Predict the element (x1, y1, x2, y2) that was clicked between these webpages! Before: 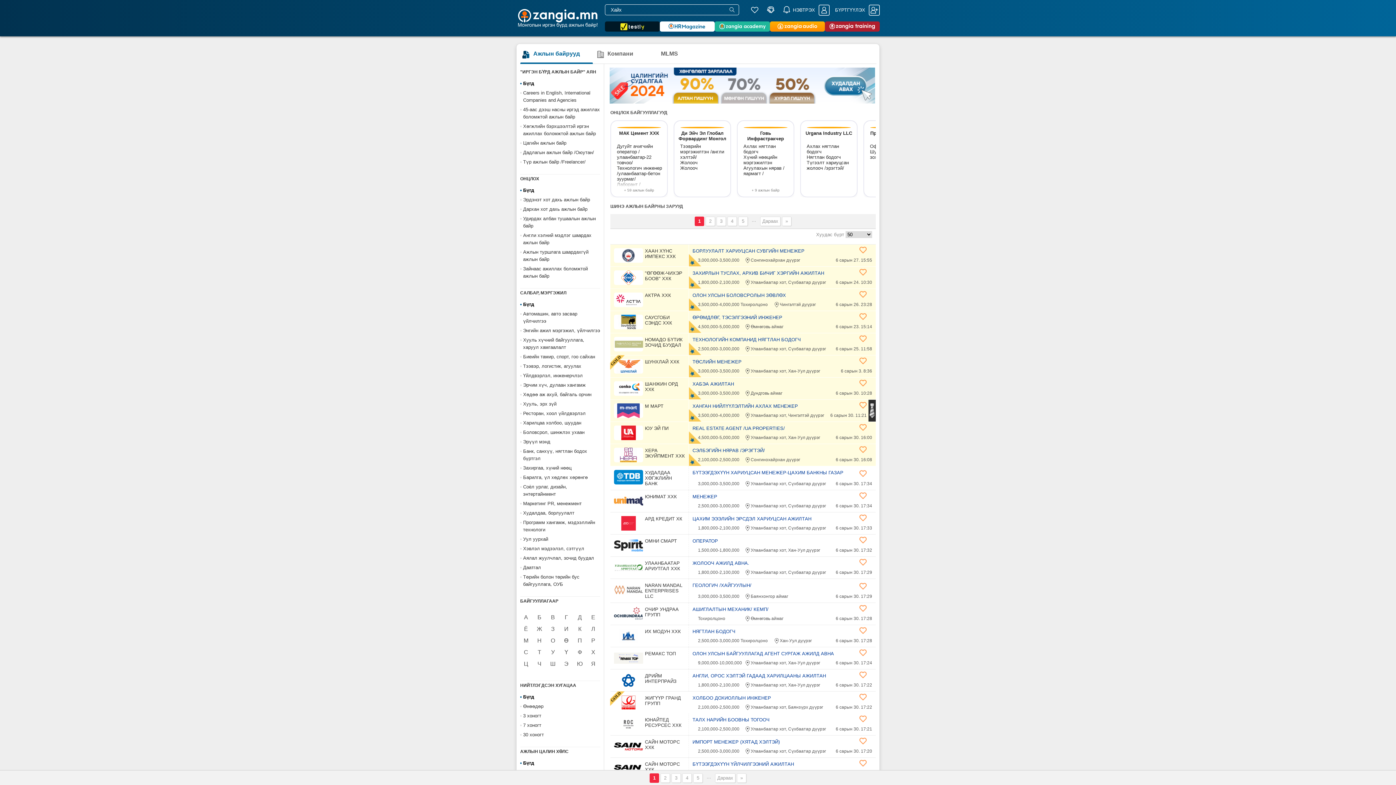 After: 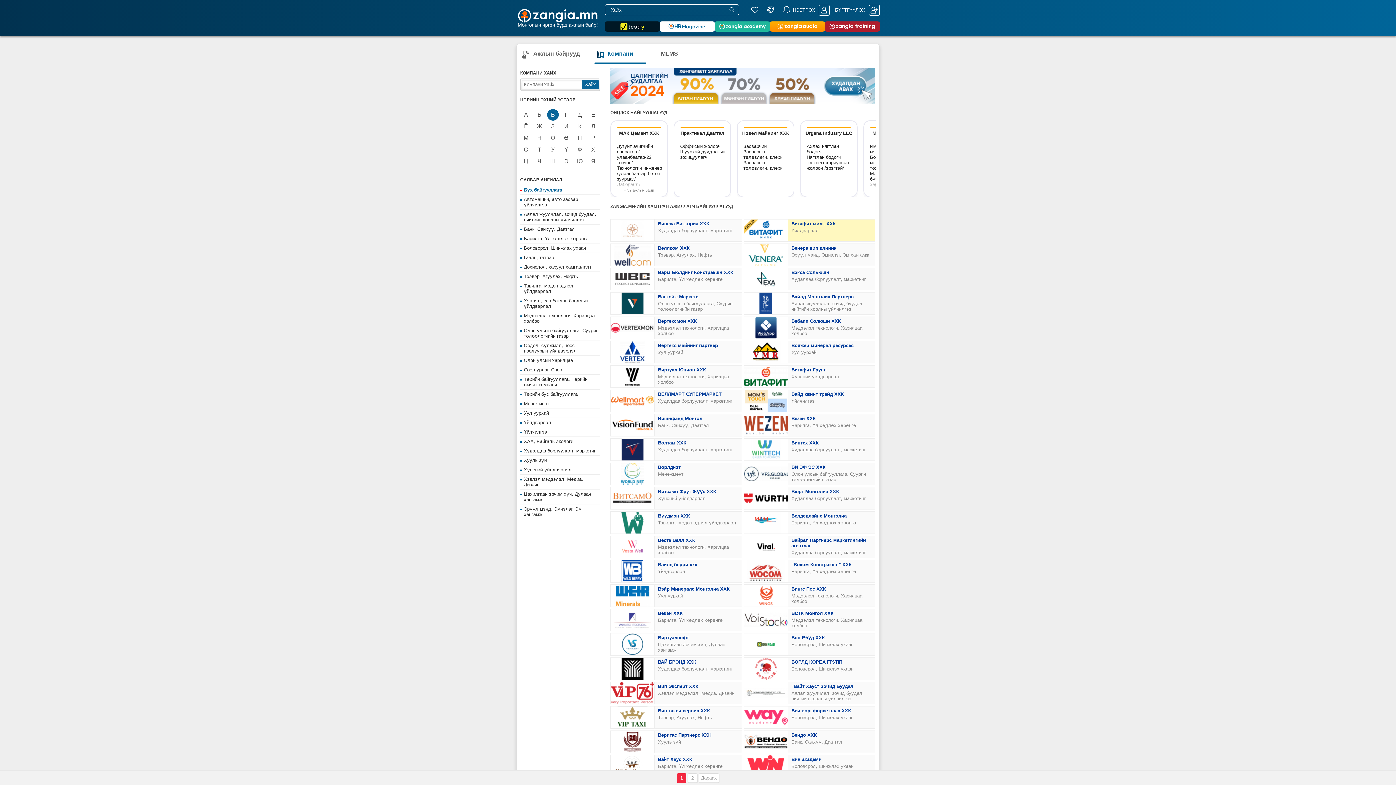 Action: bbox: (547, 612, 558, 623) label: В